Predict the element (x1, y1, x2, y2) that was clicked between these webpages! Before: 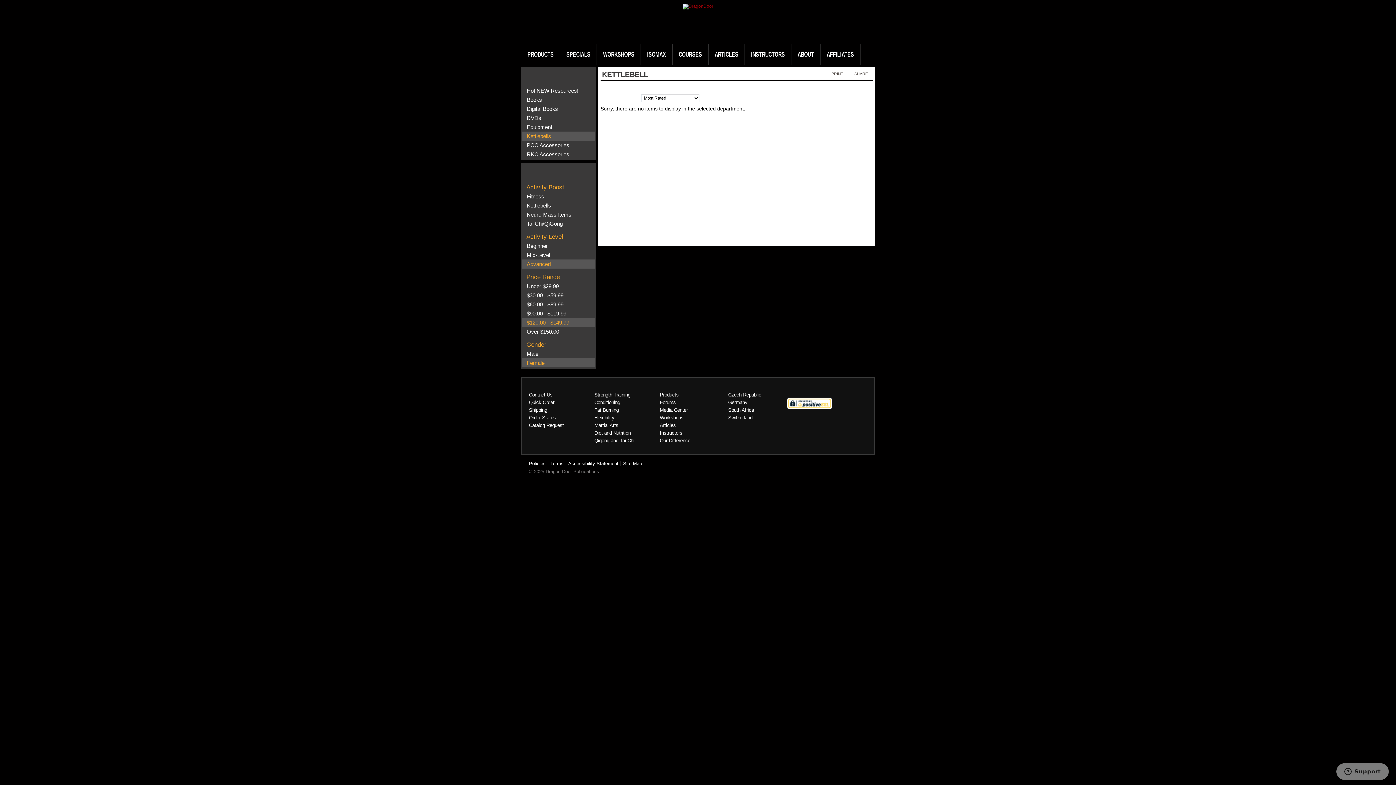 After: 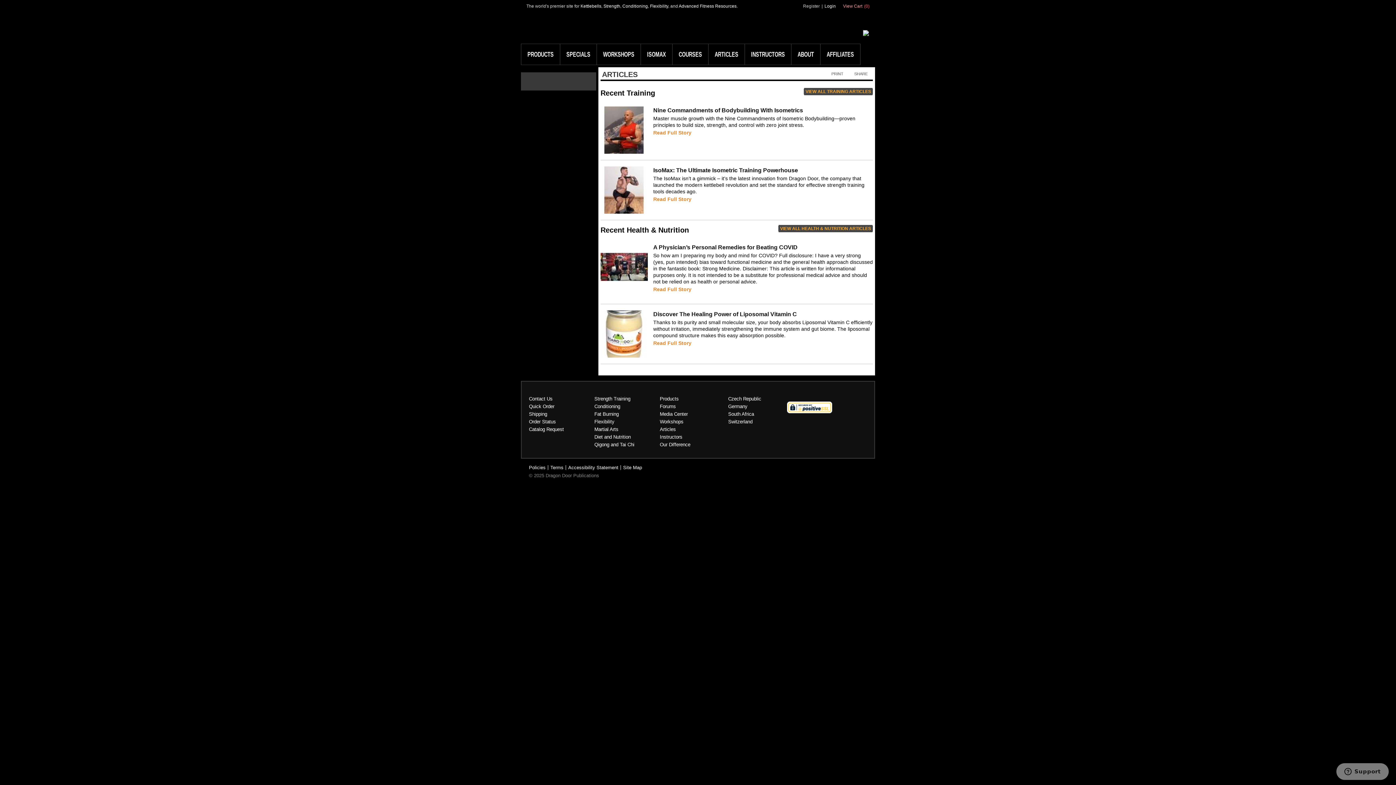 Action: bbox: (660, 422, 676, 428) label: Articles